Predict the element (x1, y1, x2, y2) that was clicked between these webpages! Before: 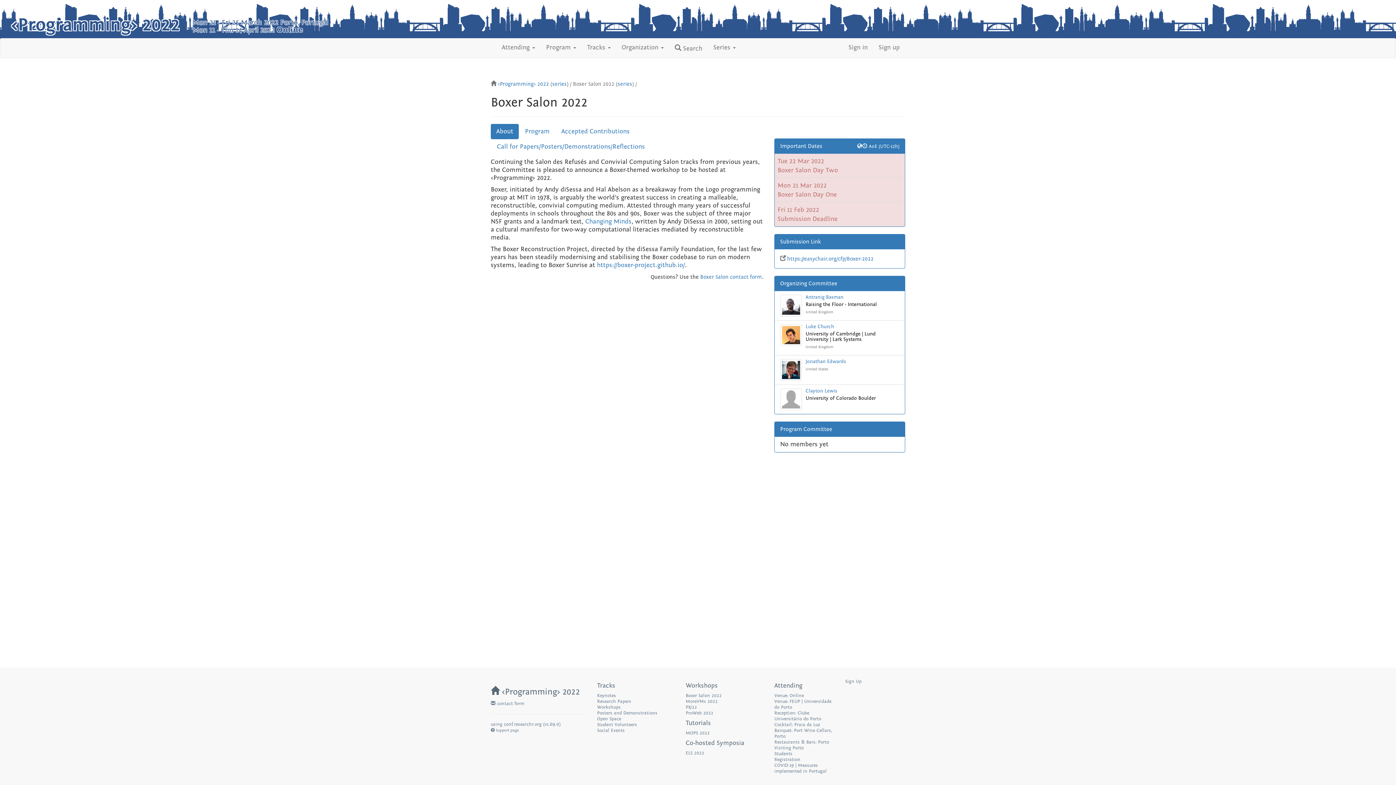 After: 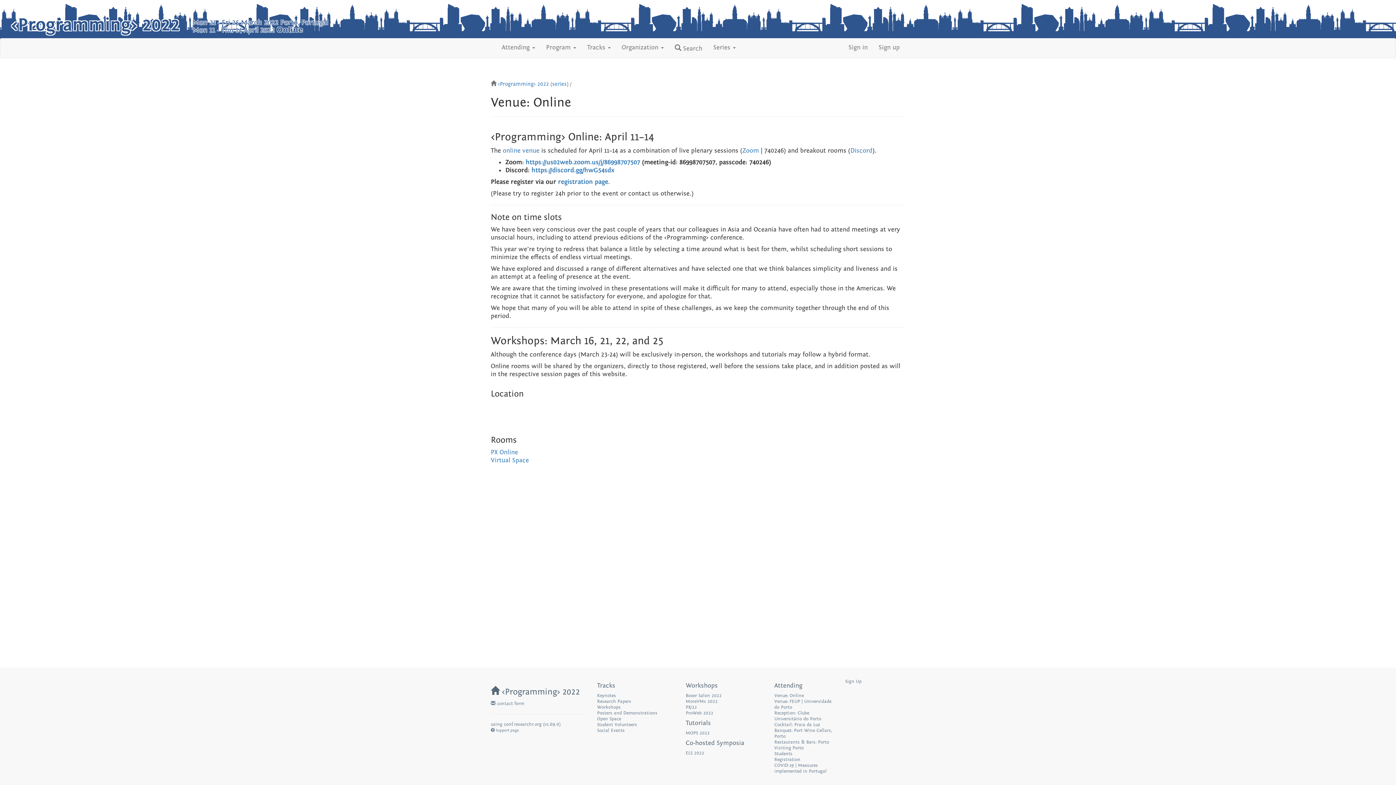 Action: bbox: (774, 693, 804, 698) label: Venue: Online